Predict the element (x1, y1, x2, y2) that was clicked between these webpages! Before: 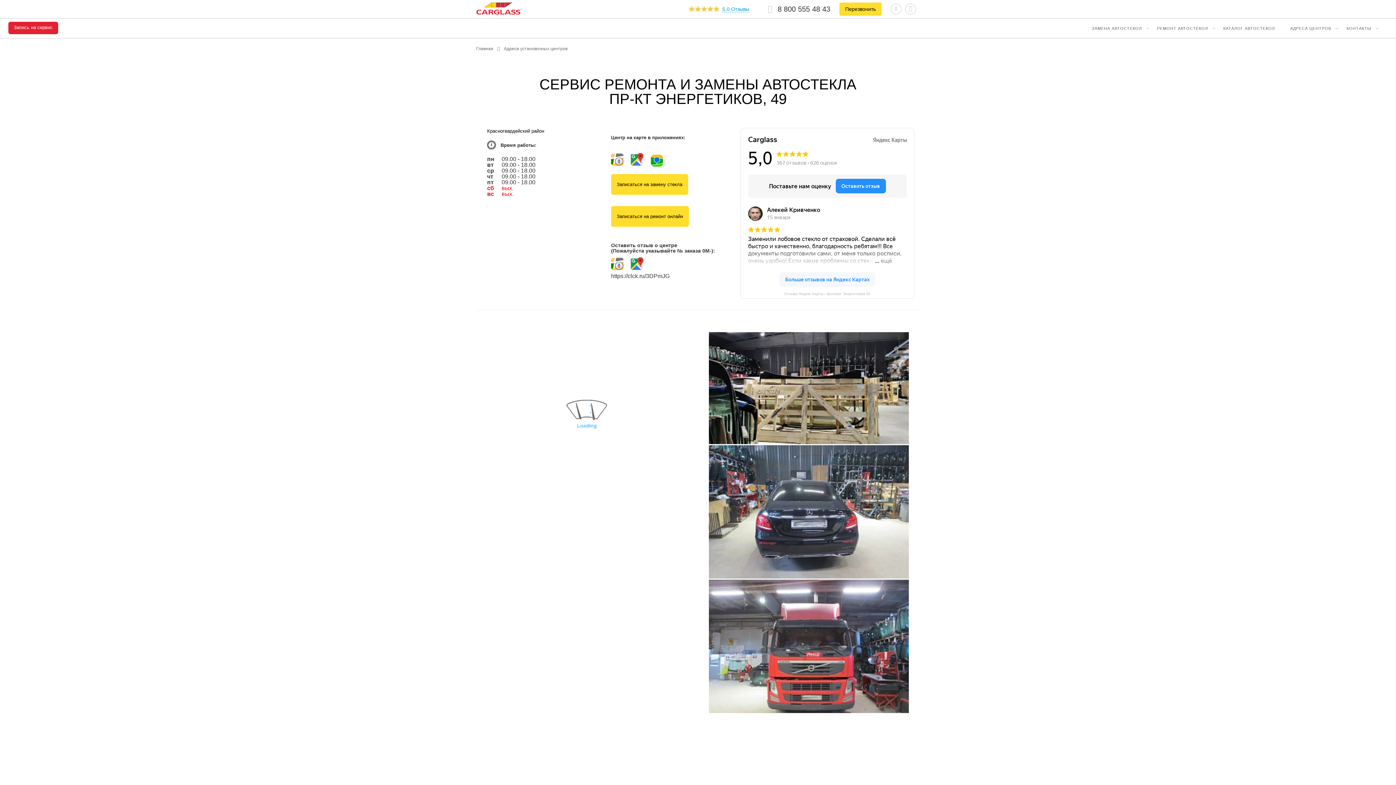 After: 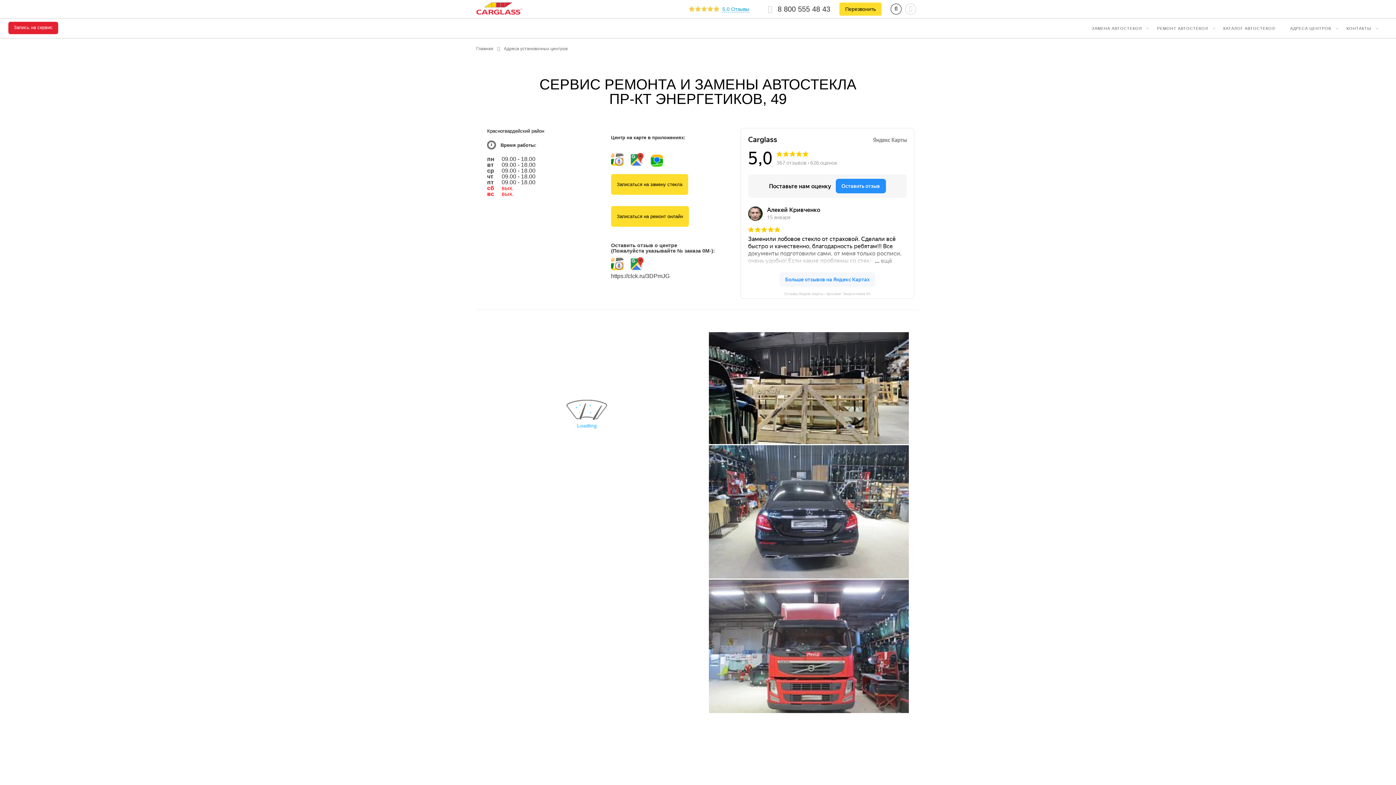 Action: bbox: (894, 5, 898, 11)